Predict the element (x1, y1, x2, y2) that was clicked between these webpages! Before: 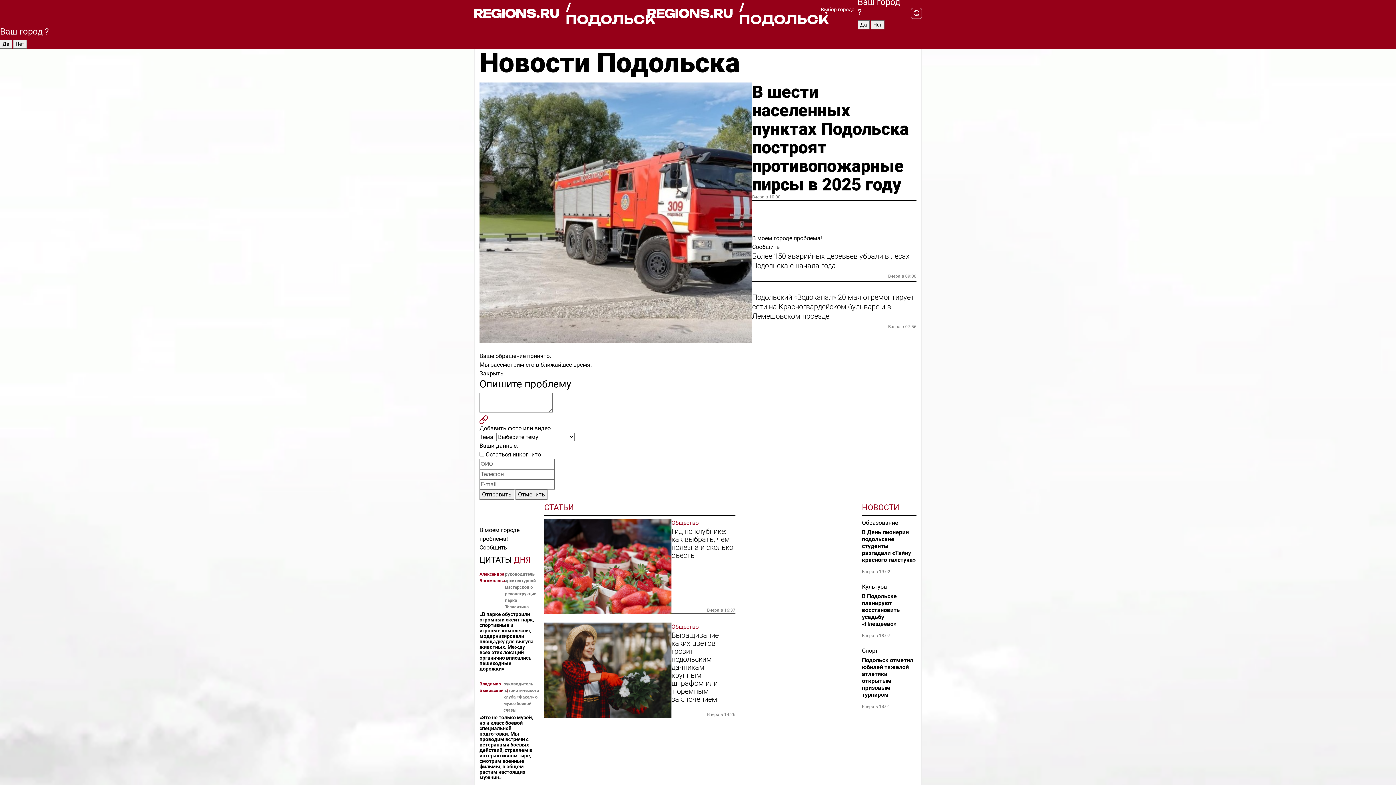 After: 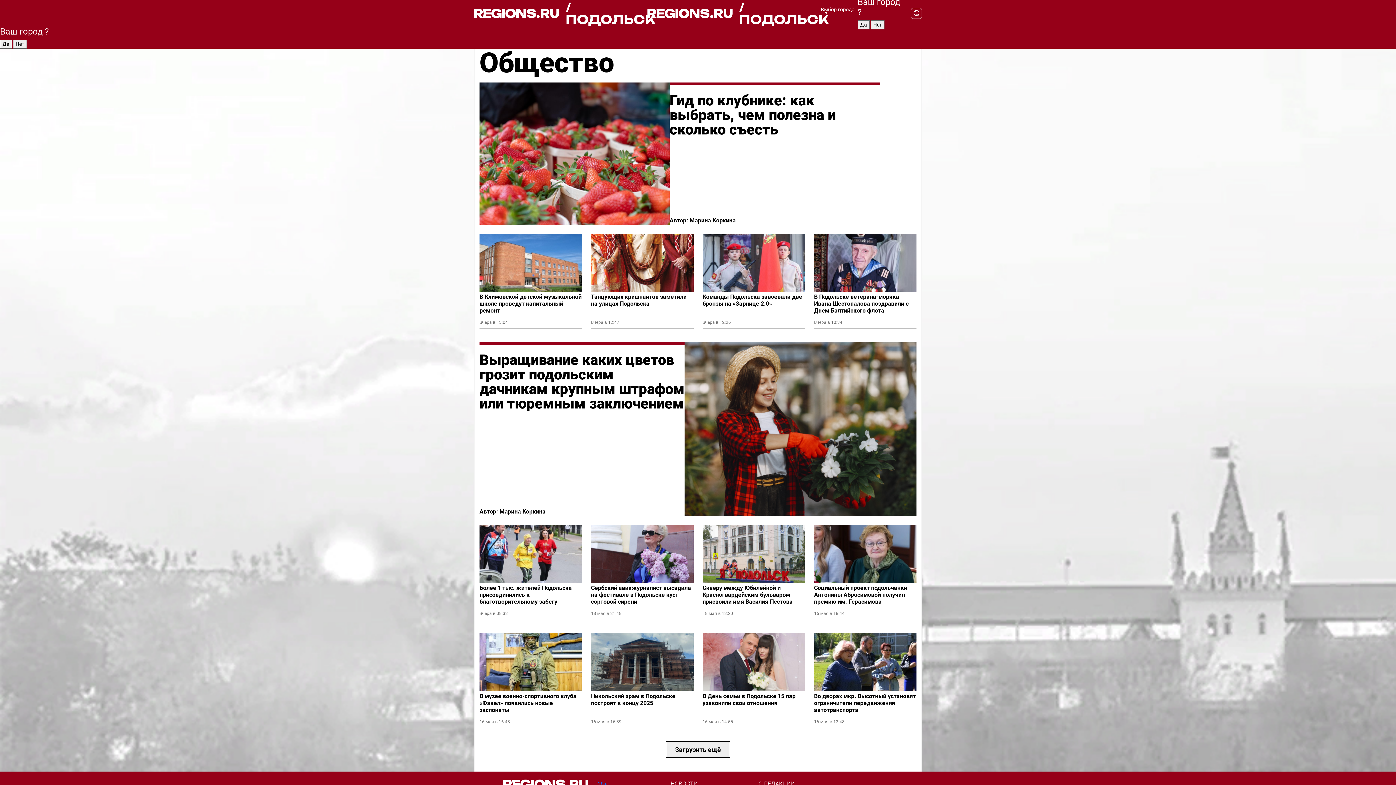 Action: bbox: (671, 623, 735, 631) label: Общество